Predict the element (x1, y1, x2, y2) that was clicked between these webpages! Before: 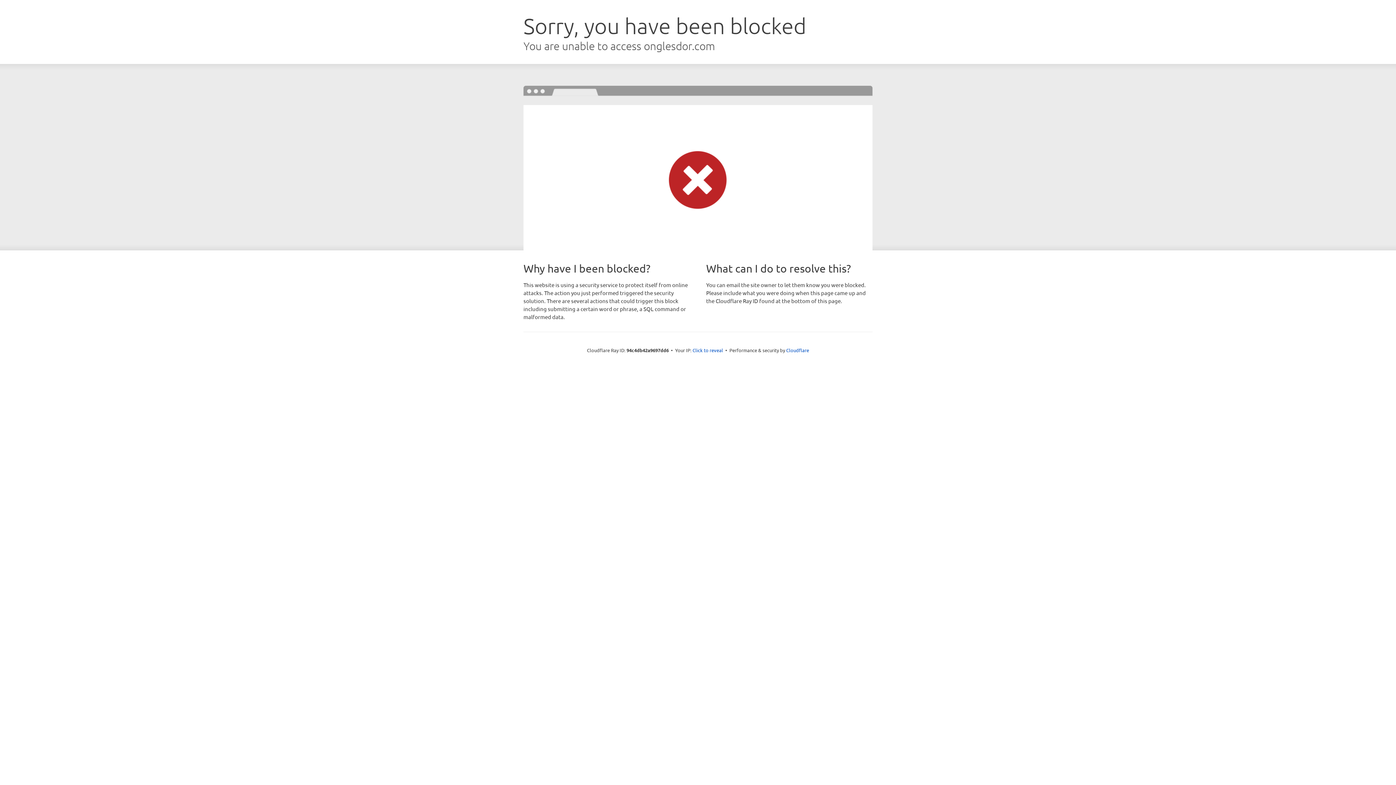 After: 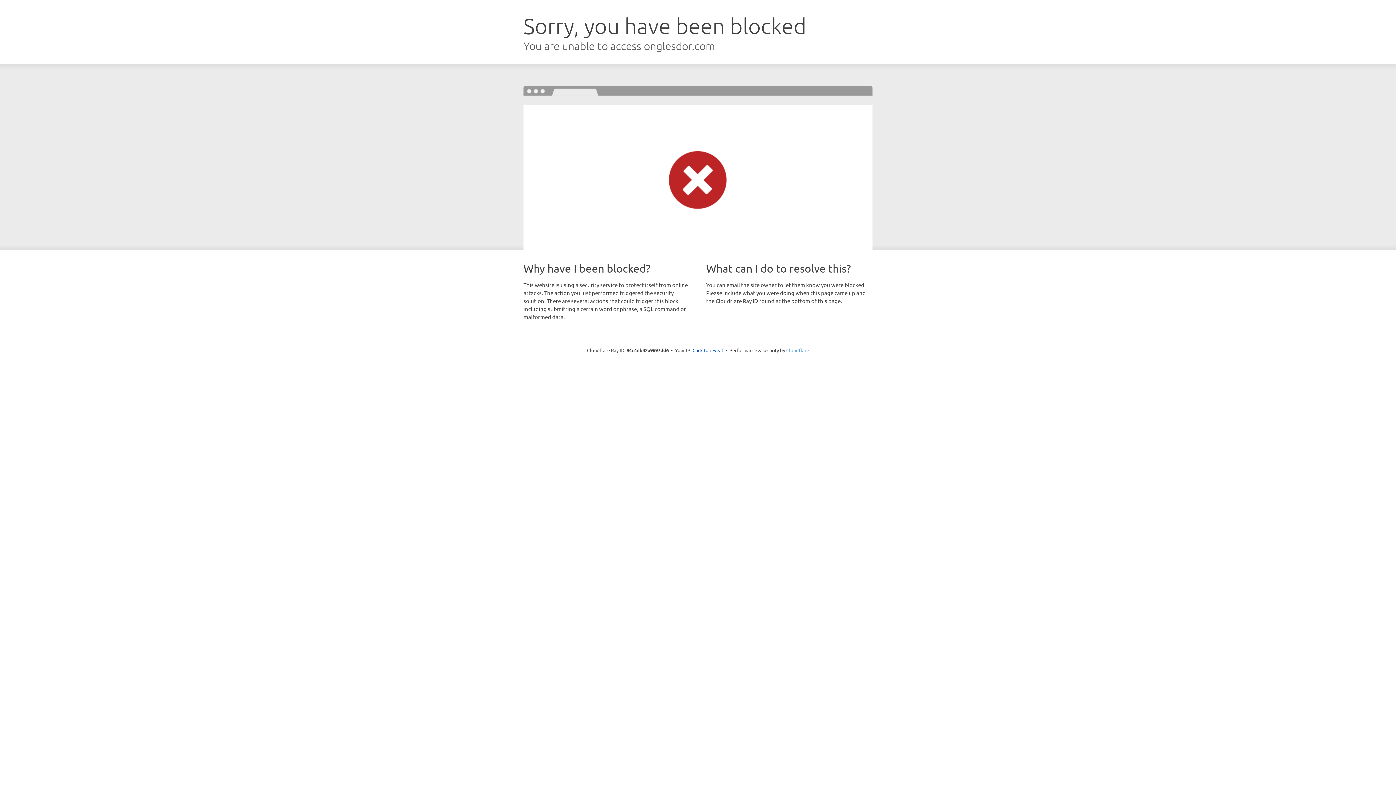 Action: label: Cloudflare bbox: (786, 347, 809, 353)